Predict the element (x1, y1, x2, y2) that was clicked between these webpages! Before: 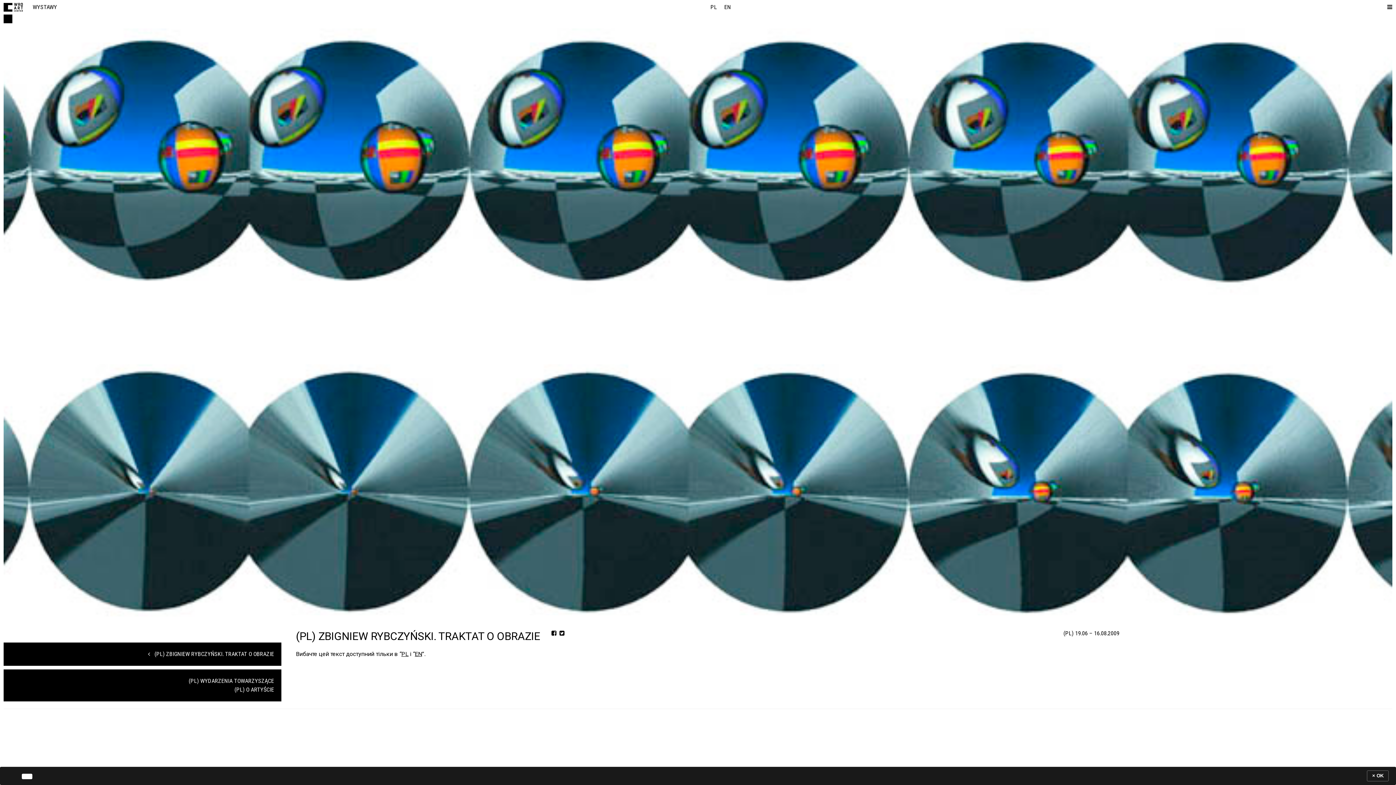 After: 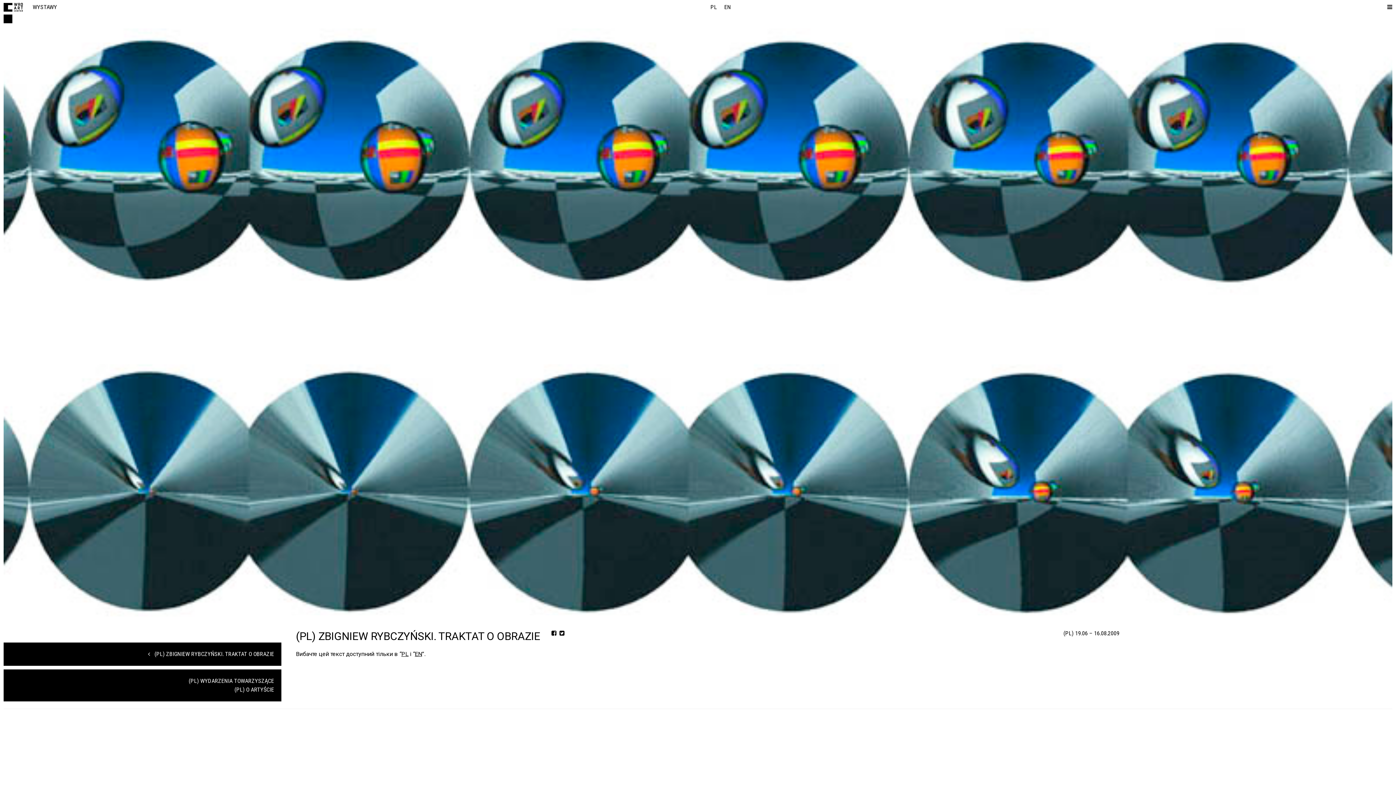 Action: bbox: (1367, 770, 1389, 781) label: × OK